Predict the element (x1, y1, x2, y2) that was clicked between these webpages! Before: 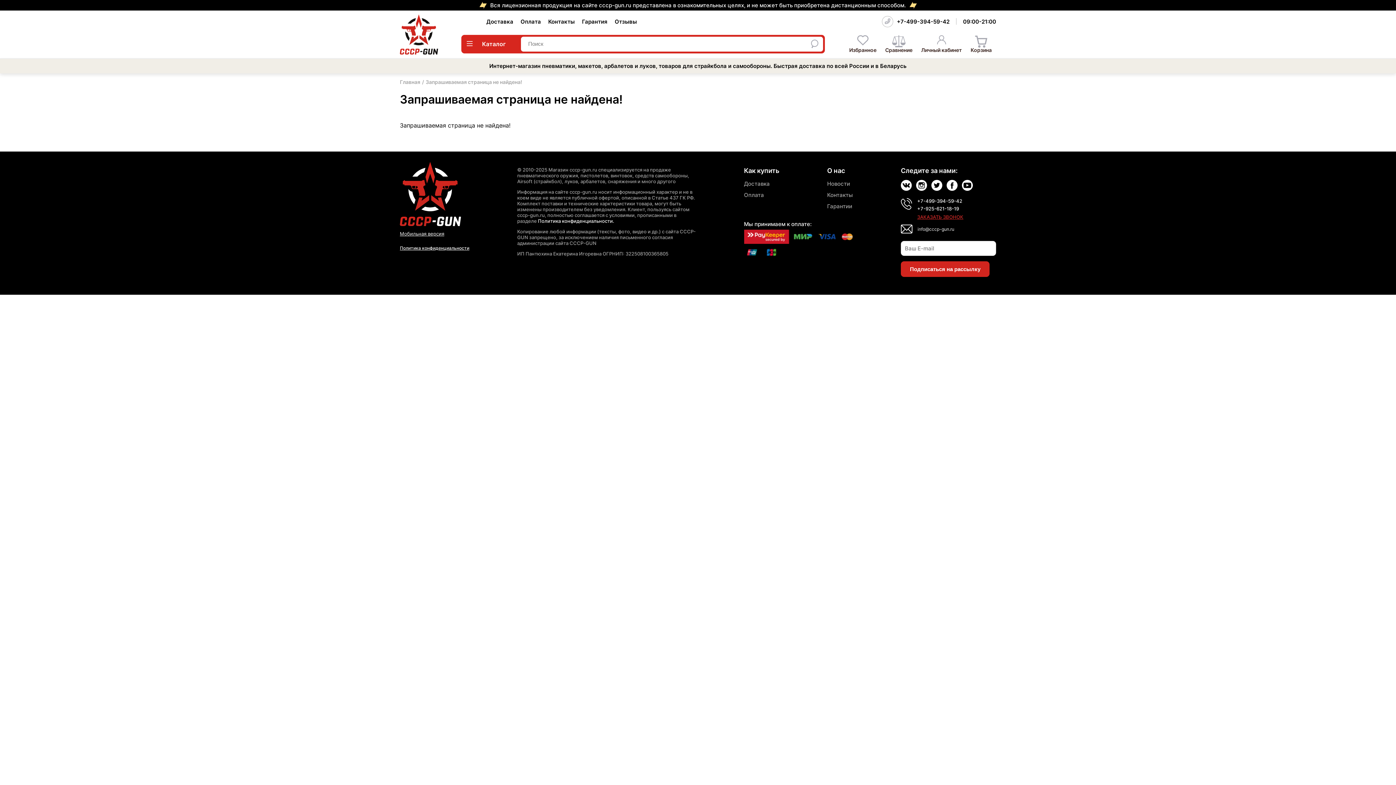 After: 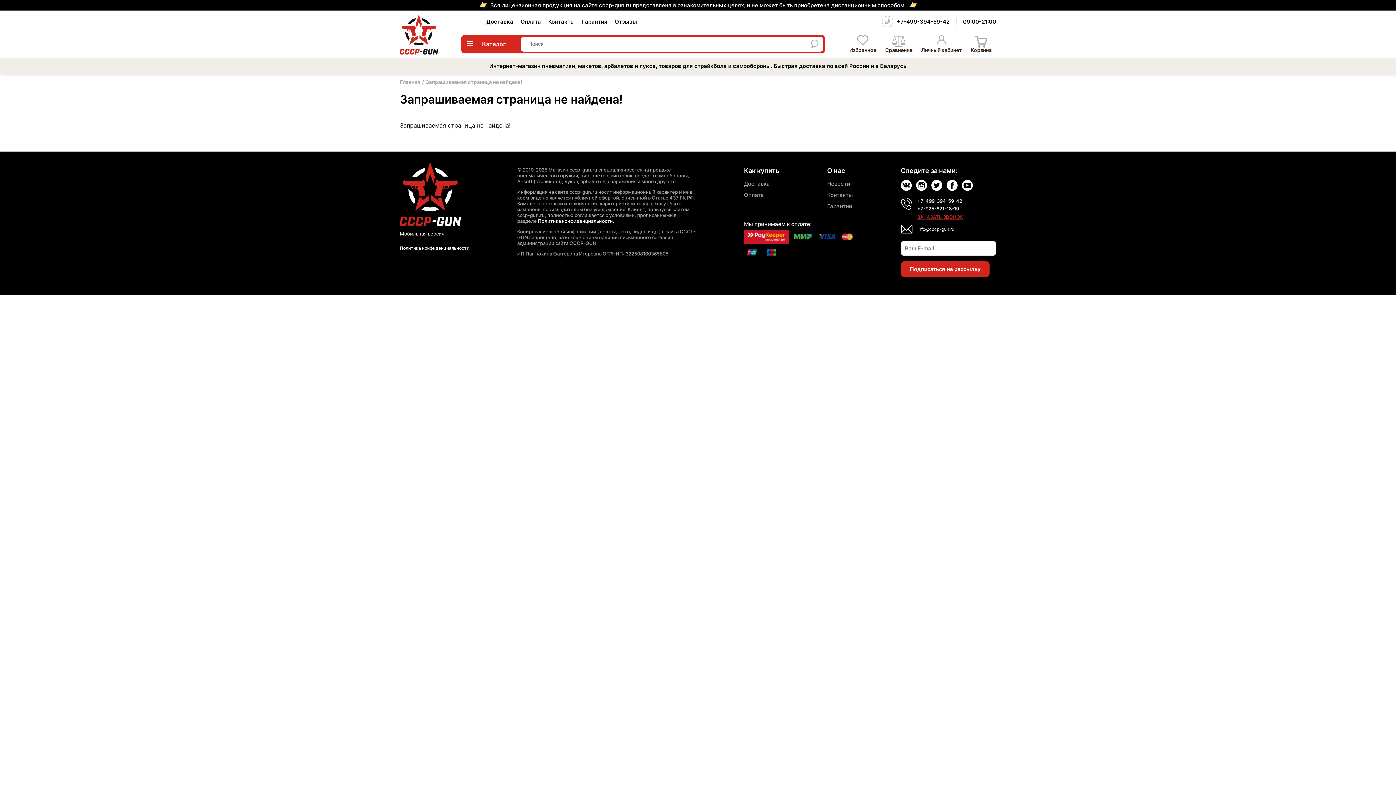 Action: label: Политика конфиденциальности bbox: (400, 245, 469, 250)